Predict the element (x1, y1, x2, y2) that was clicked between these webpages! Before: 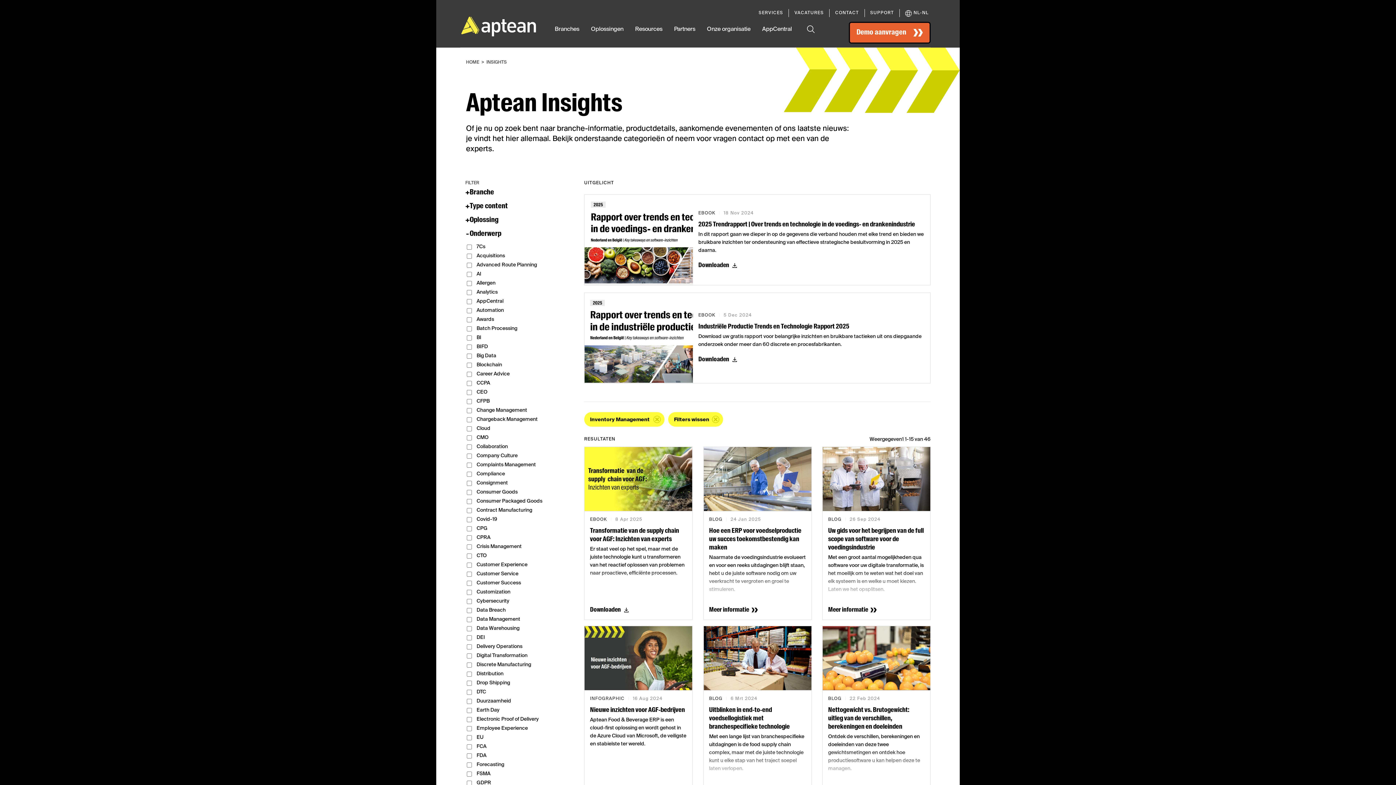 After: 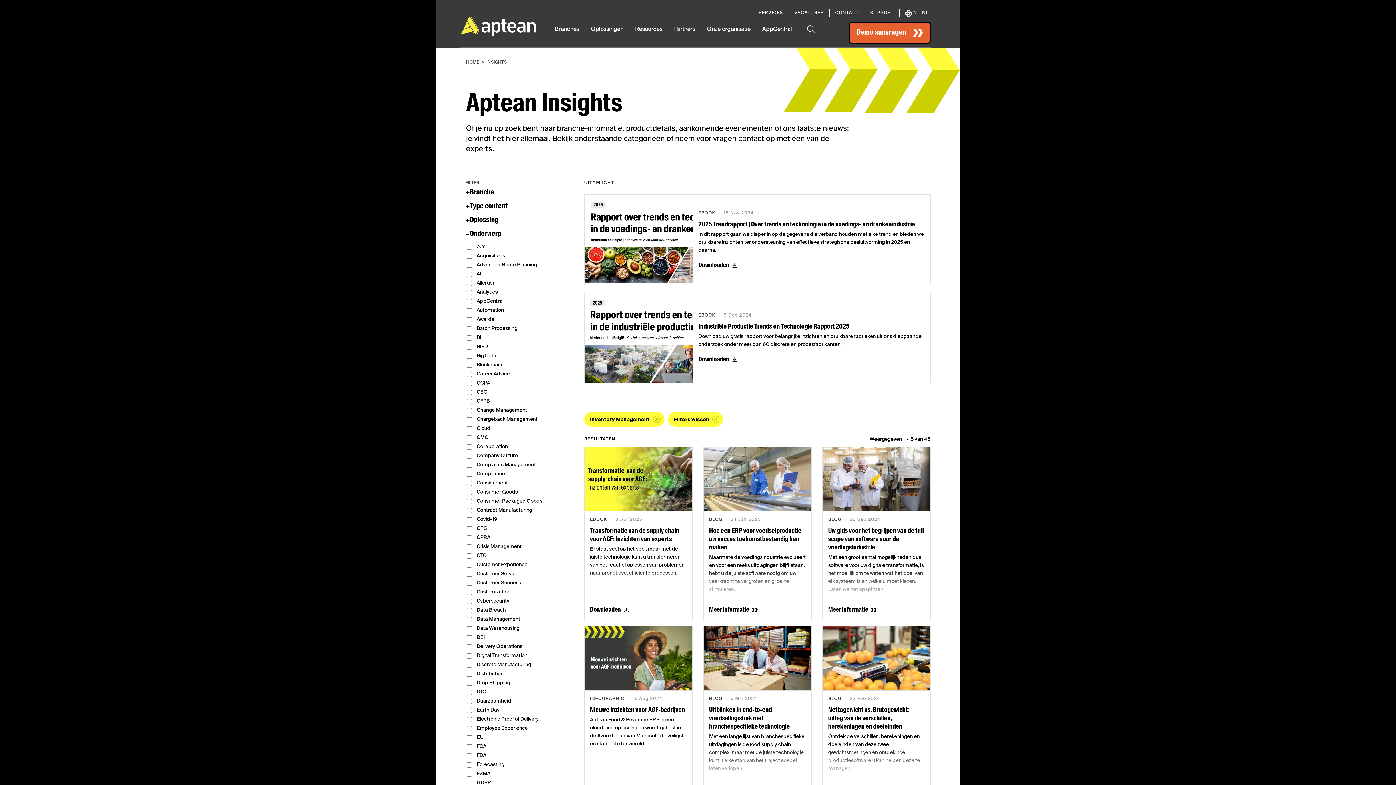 Action: bbox: (554, 25, 579, 47) label: Branches